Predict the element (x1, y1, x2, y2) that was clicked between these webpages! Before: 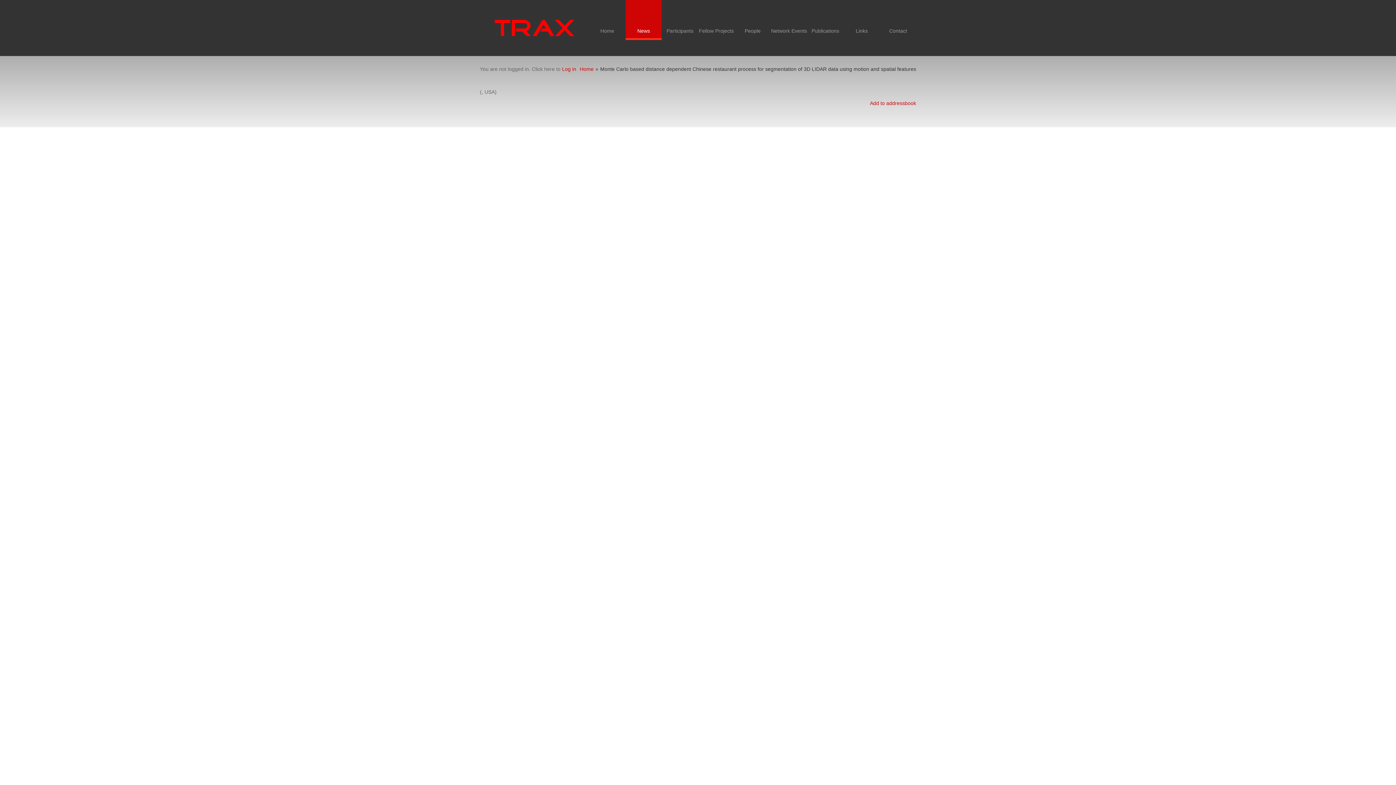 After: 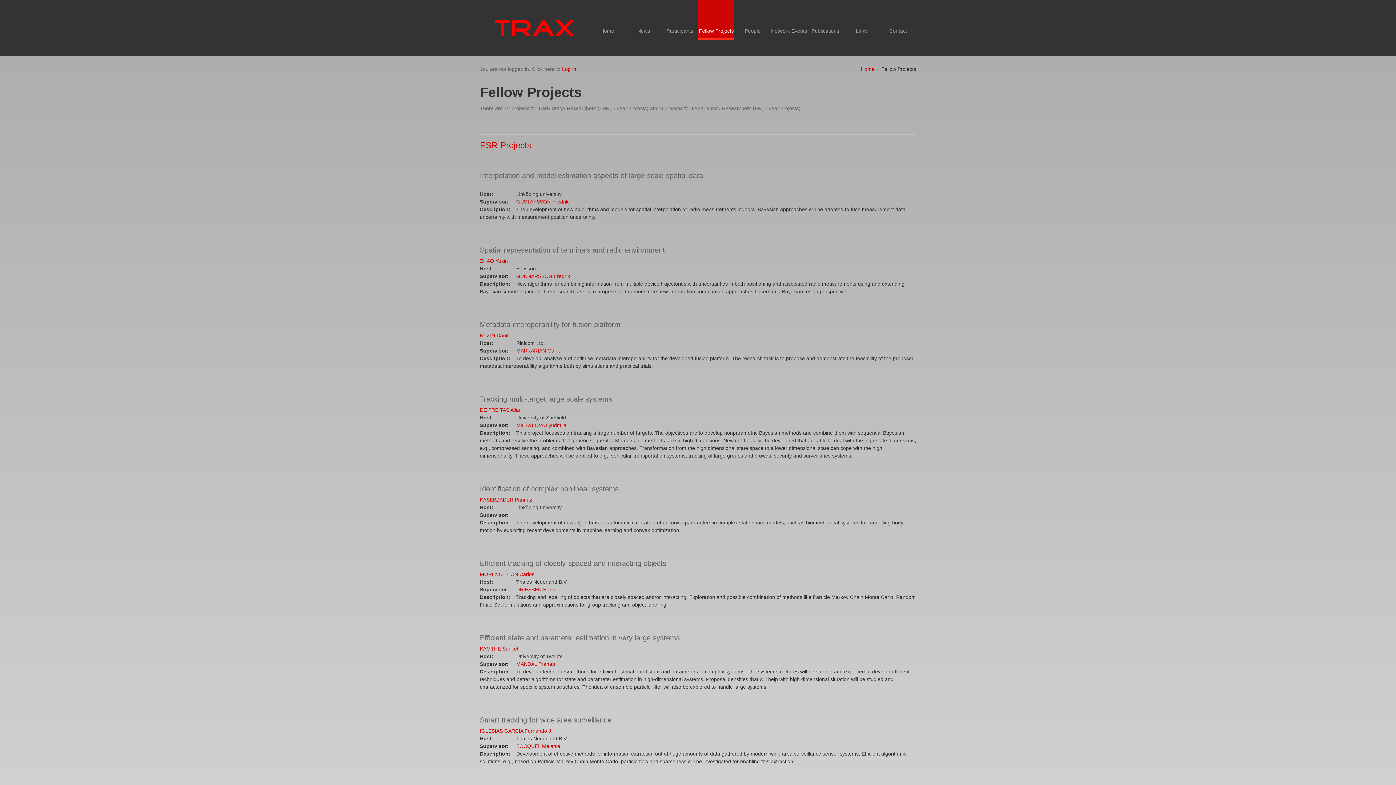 Action: bbox: (698, 0, 734, 38) label: Fellow Projects